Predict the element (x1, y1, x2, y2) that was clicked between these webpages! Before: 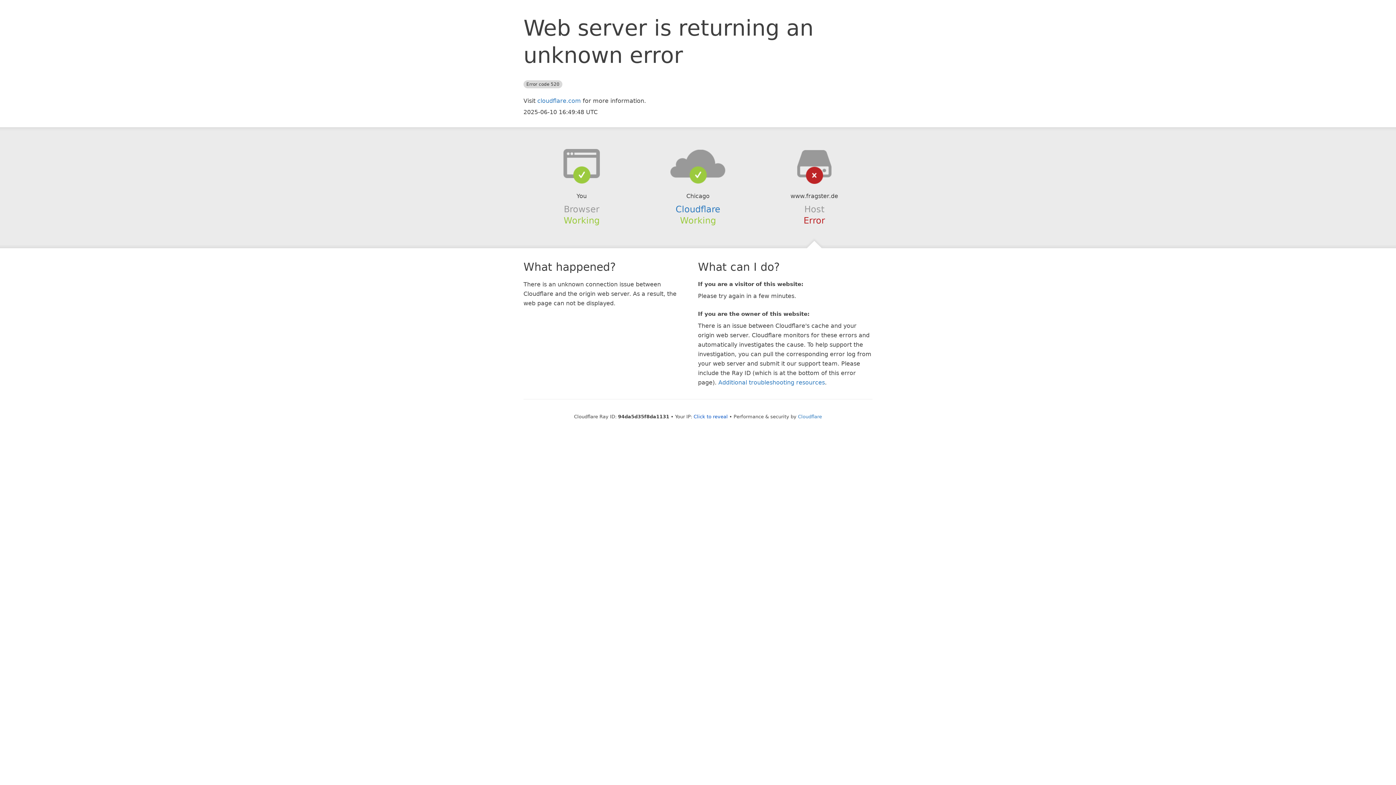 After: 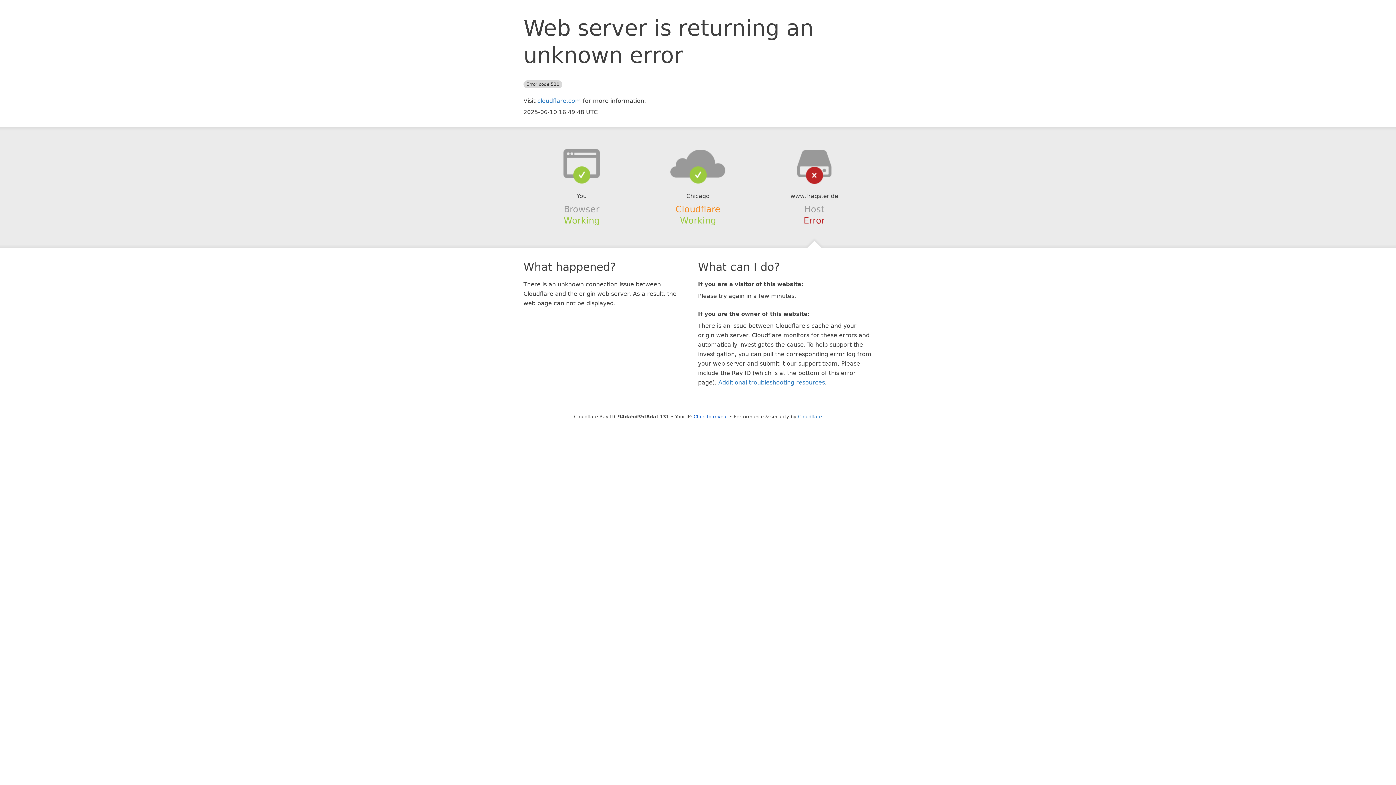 Action: label: Cloudflare bbox: (675, 204, 720, 214)